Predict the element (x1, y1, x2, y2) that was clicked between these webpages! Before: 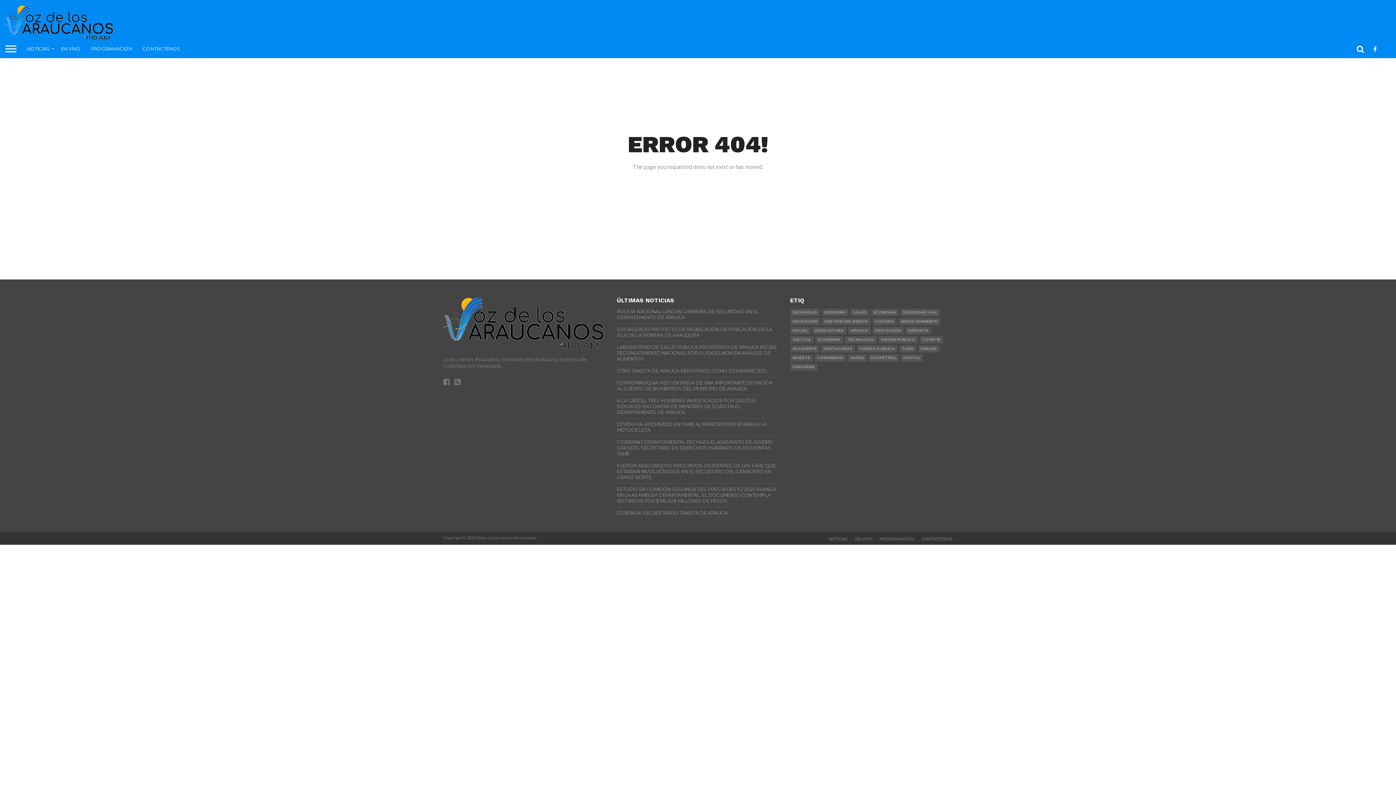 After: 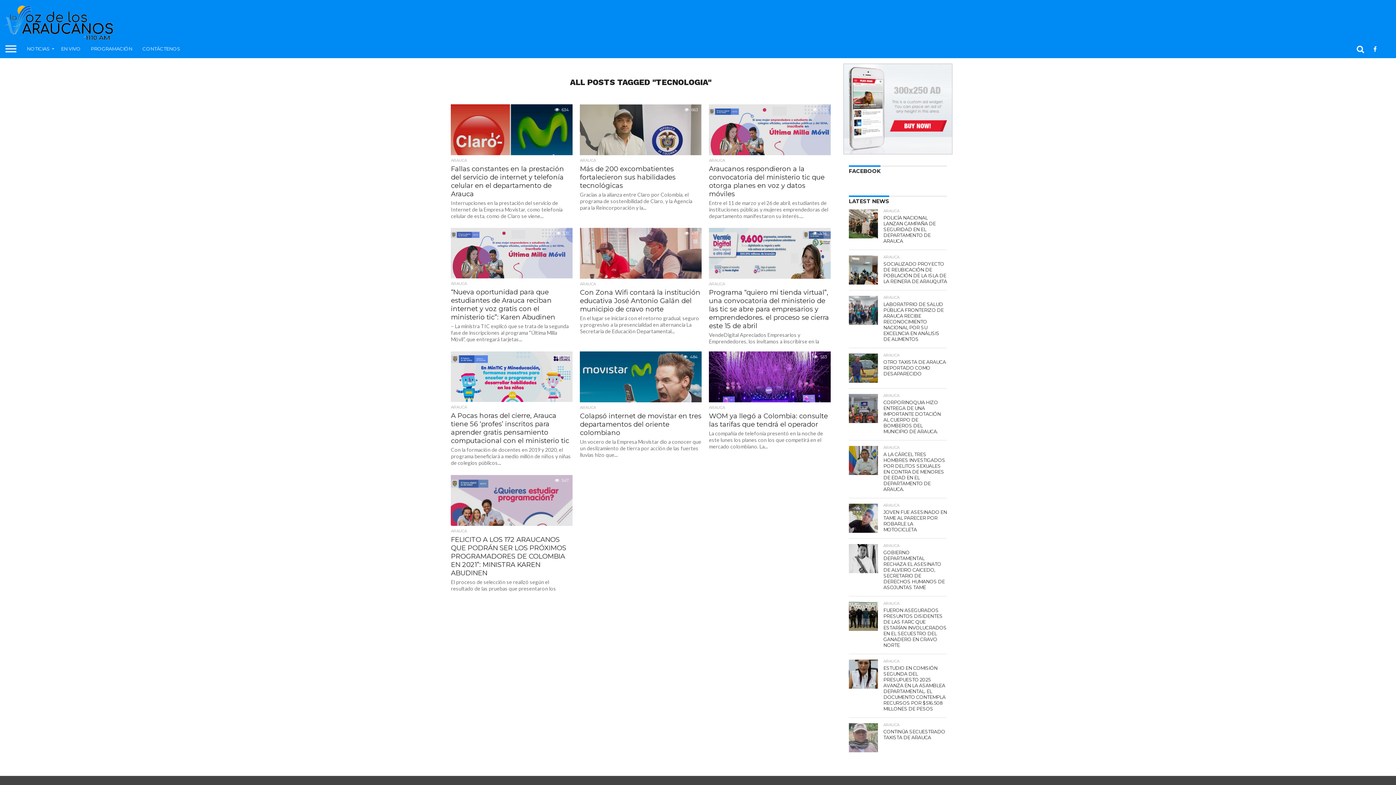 Action: bbox: (844, 336, 876, 343) label: TECNOLOGIA